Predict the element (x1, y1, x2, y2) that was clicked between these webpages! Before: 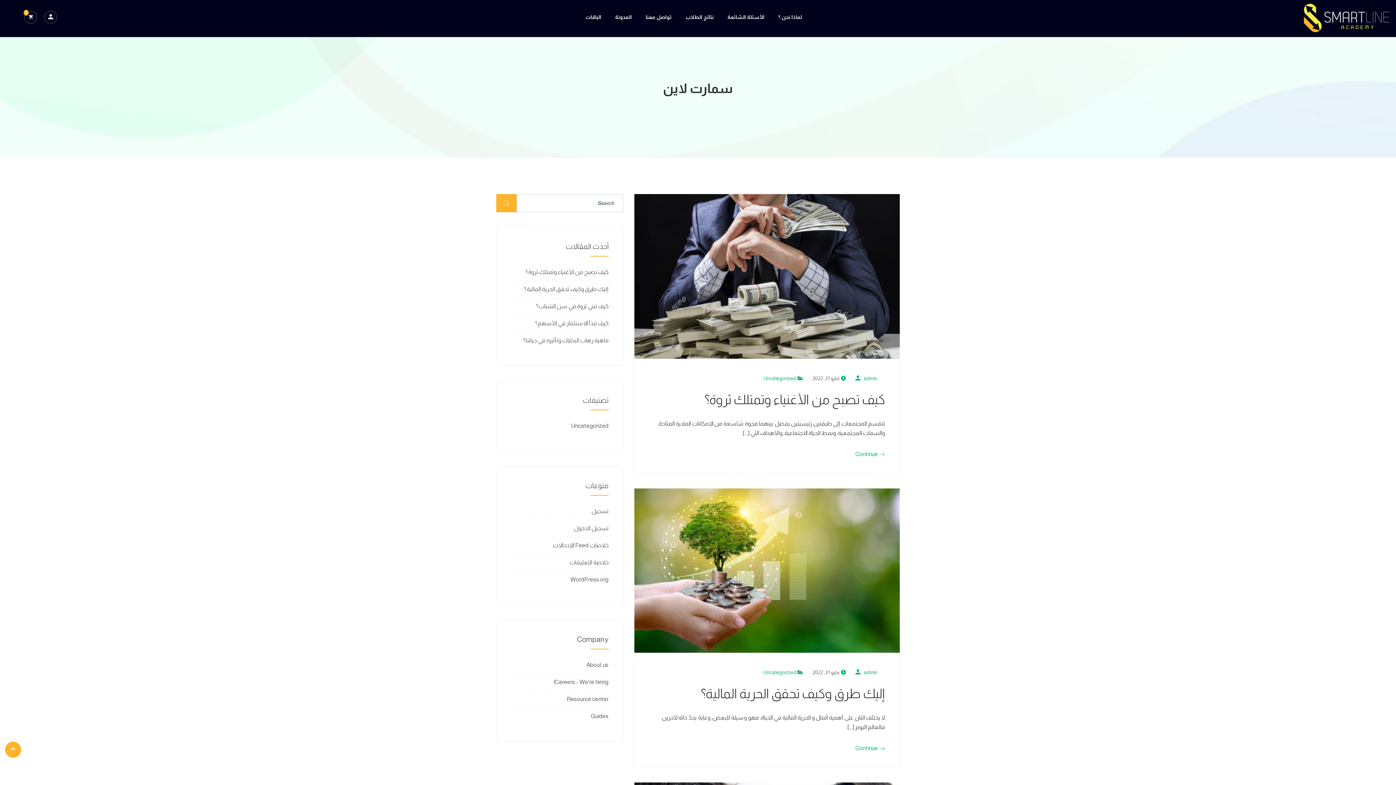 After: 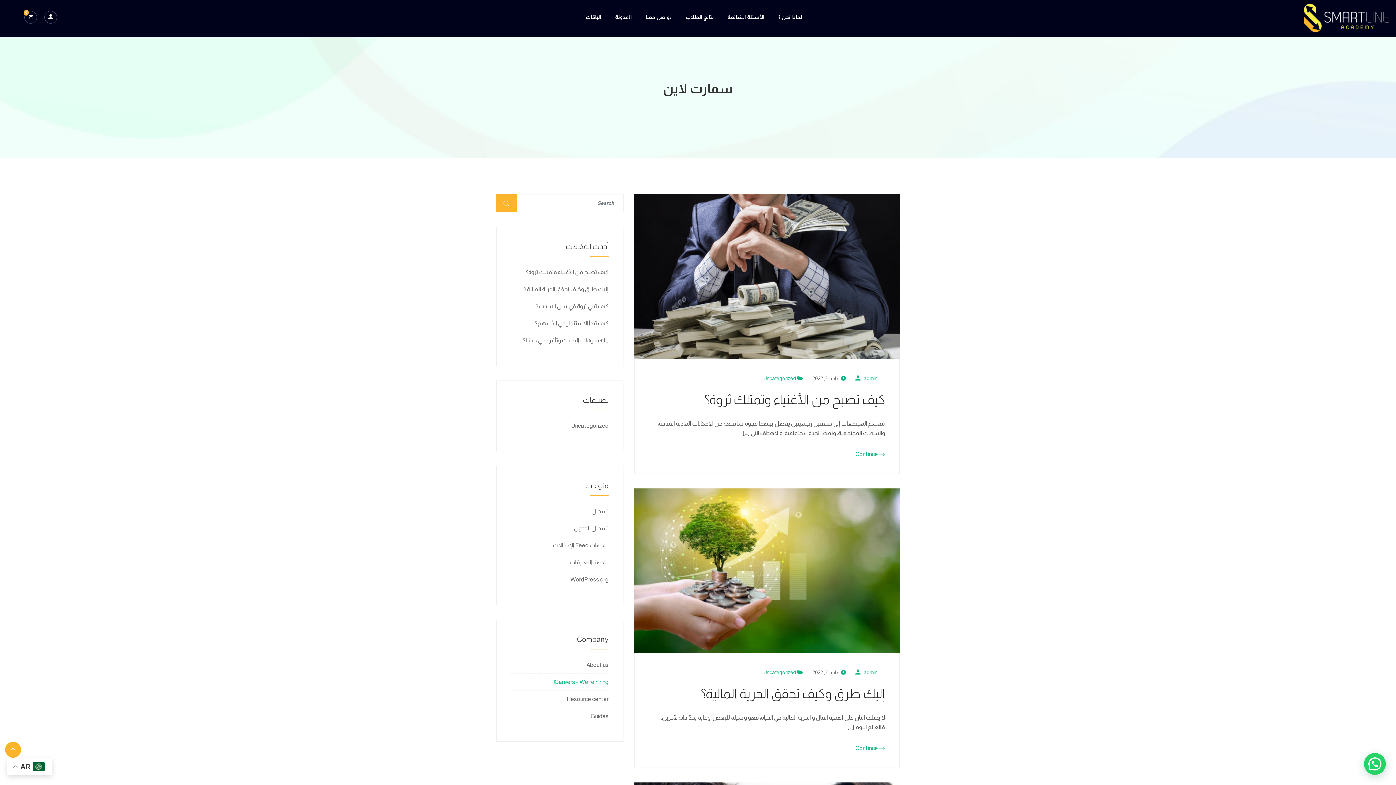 Action: label: Careers - We're hiring! bbox: (553, 679, 608, 685)